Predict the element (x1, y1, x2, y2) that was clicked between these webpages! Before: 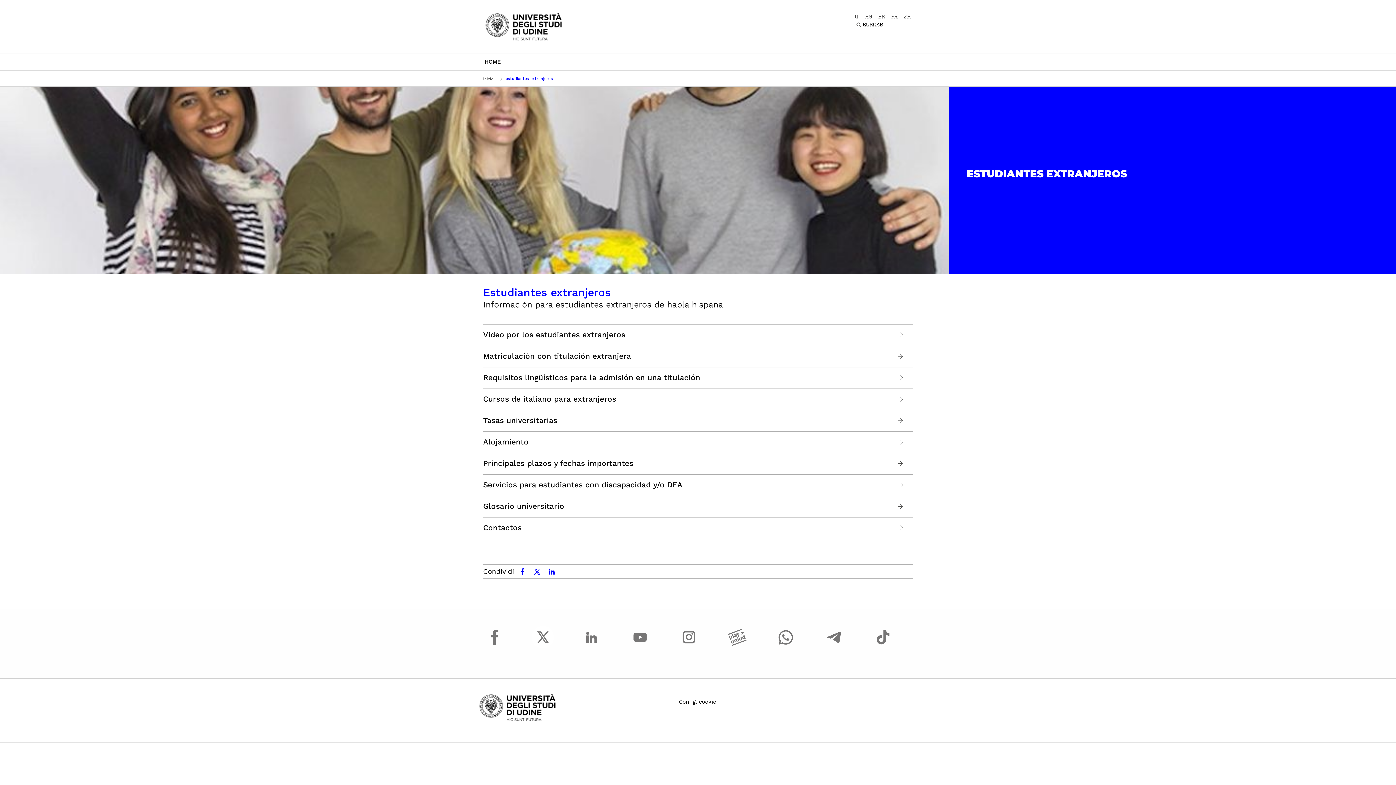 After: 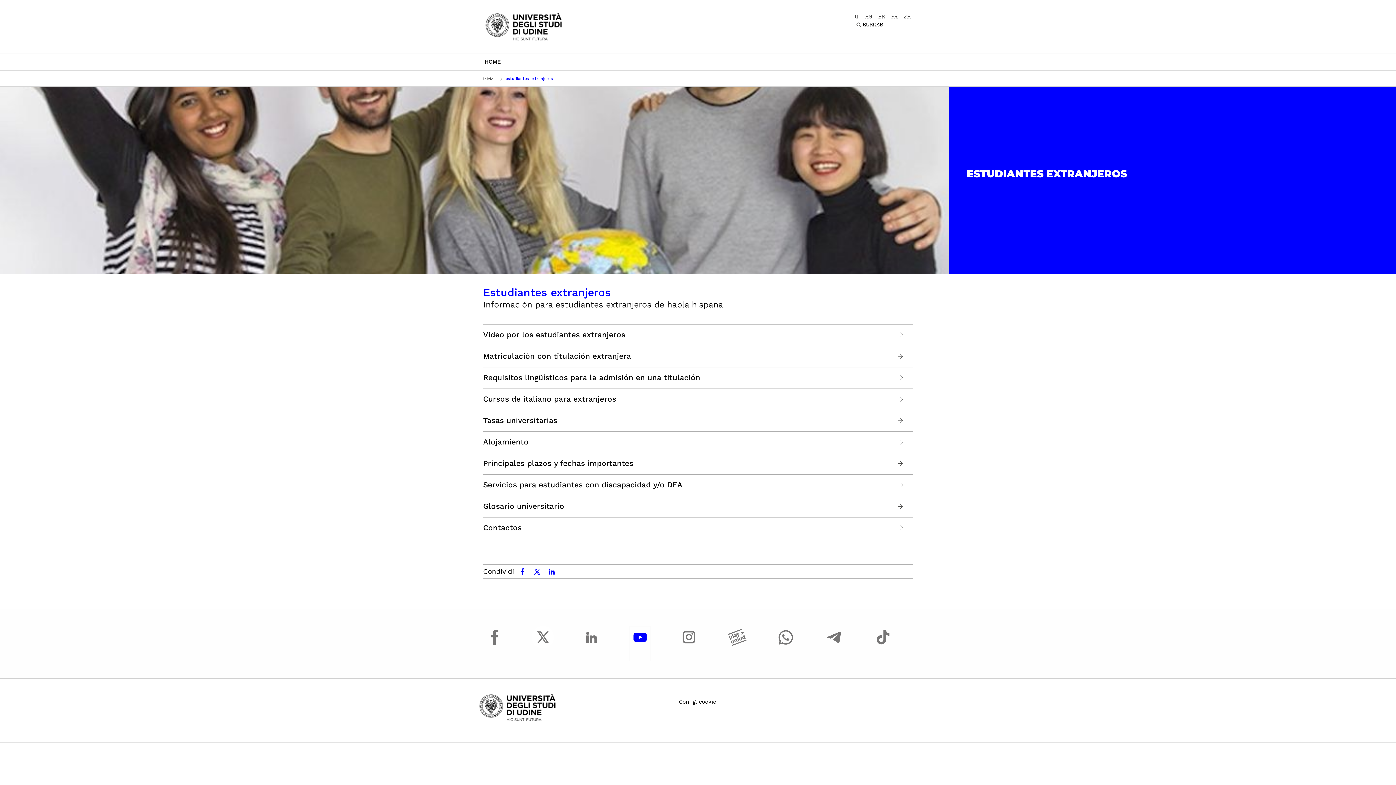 Action: bbox: (628, 626, 651, 661)